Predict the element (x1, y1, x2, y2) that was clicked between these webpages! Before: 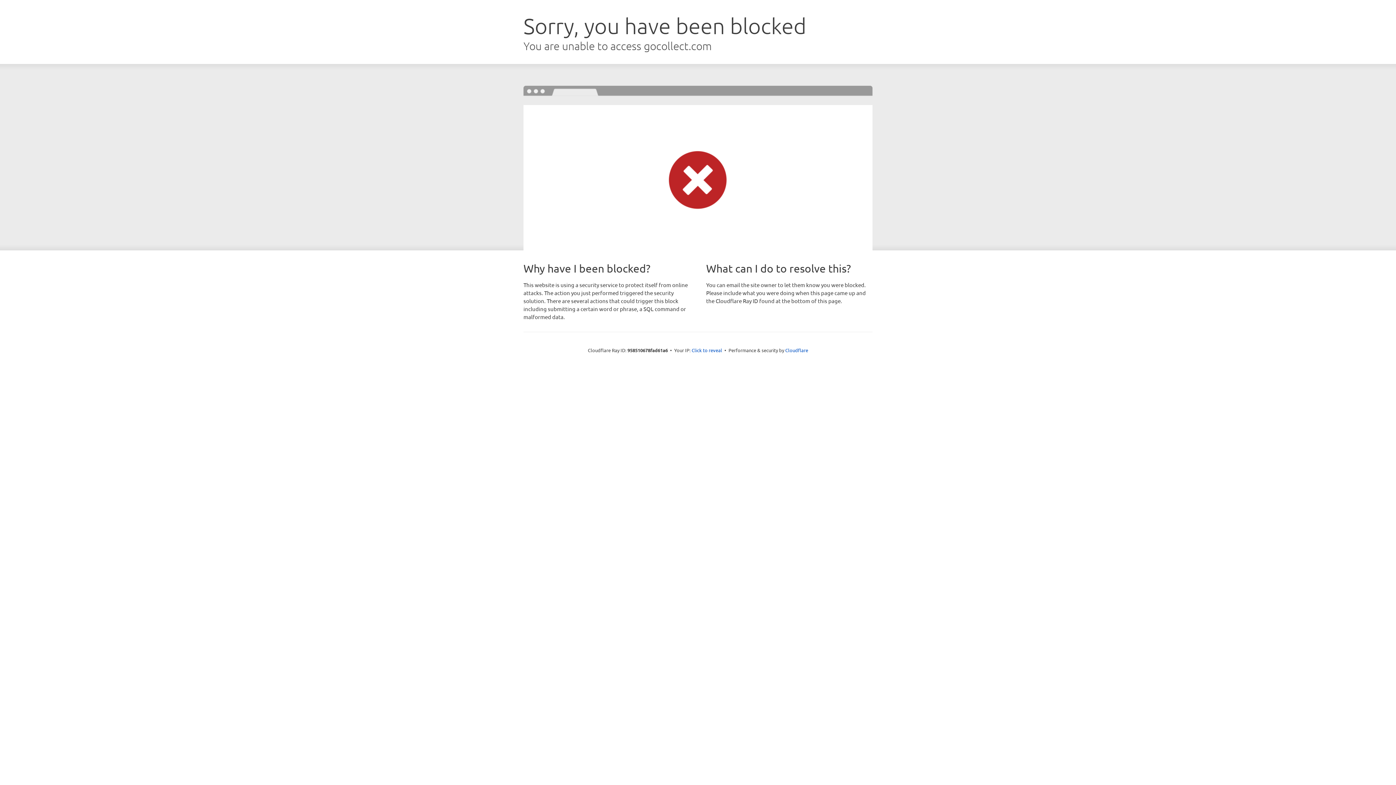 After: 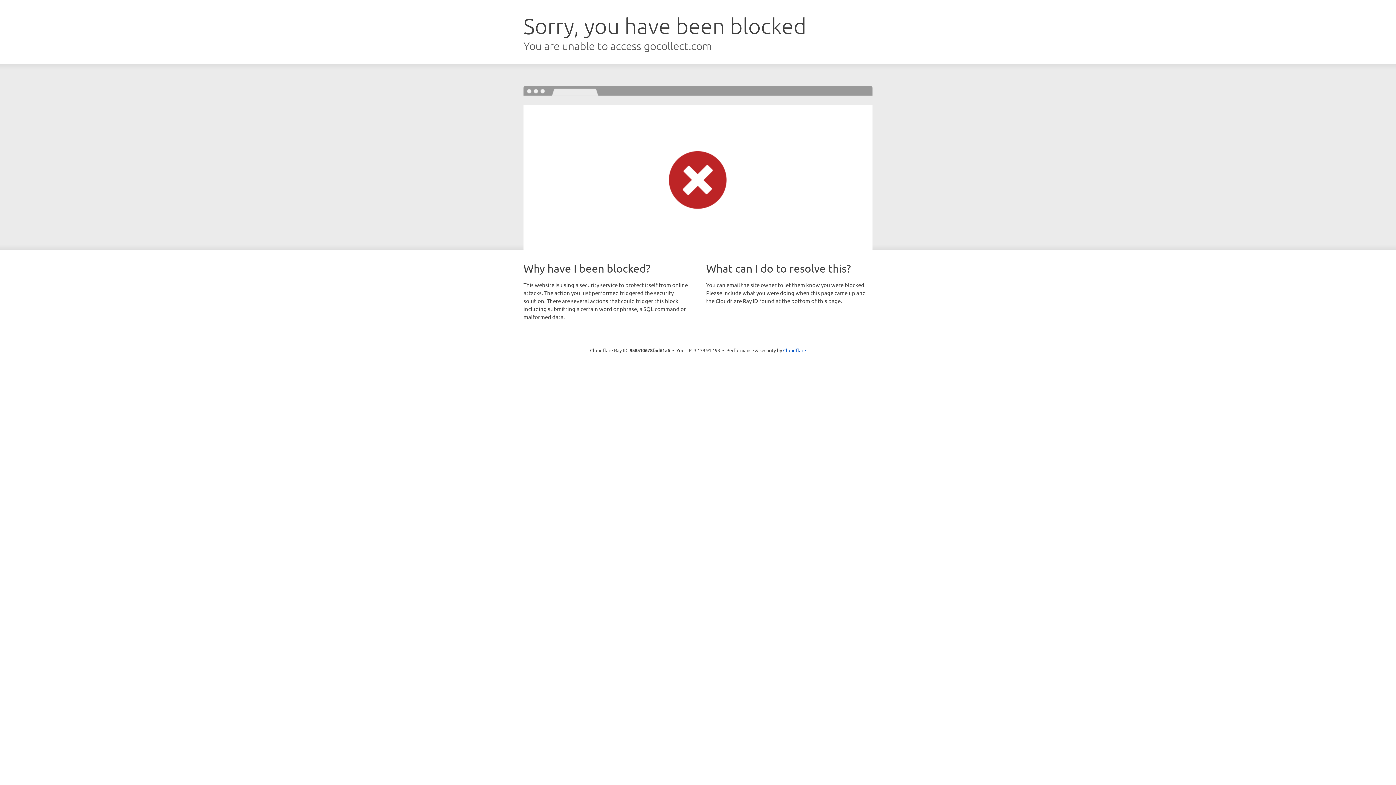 Action: label: Click to reveal bbox: (691, 346, 722, 353)